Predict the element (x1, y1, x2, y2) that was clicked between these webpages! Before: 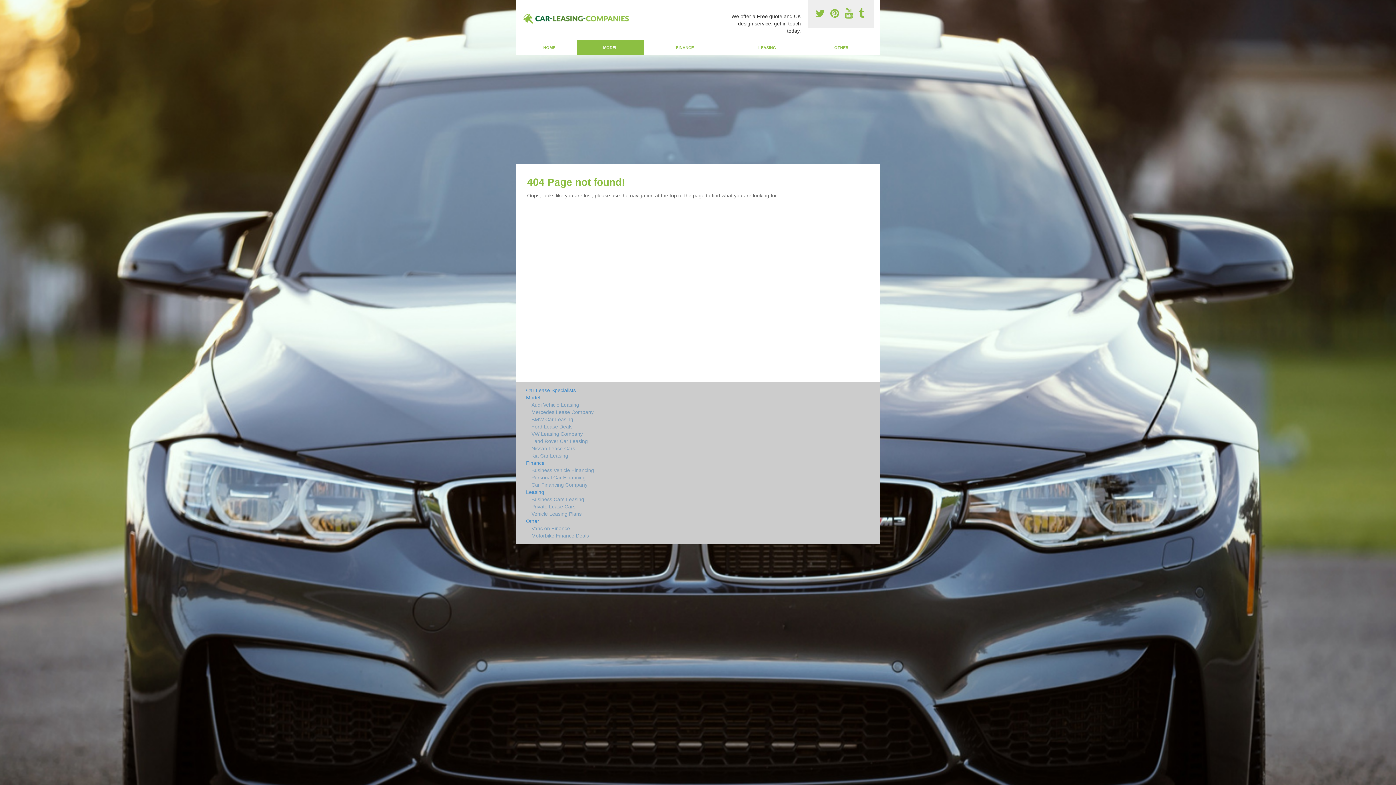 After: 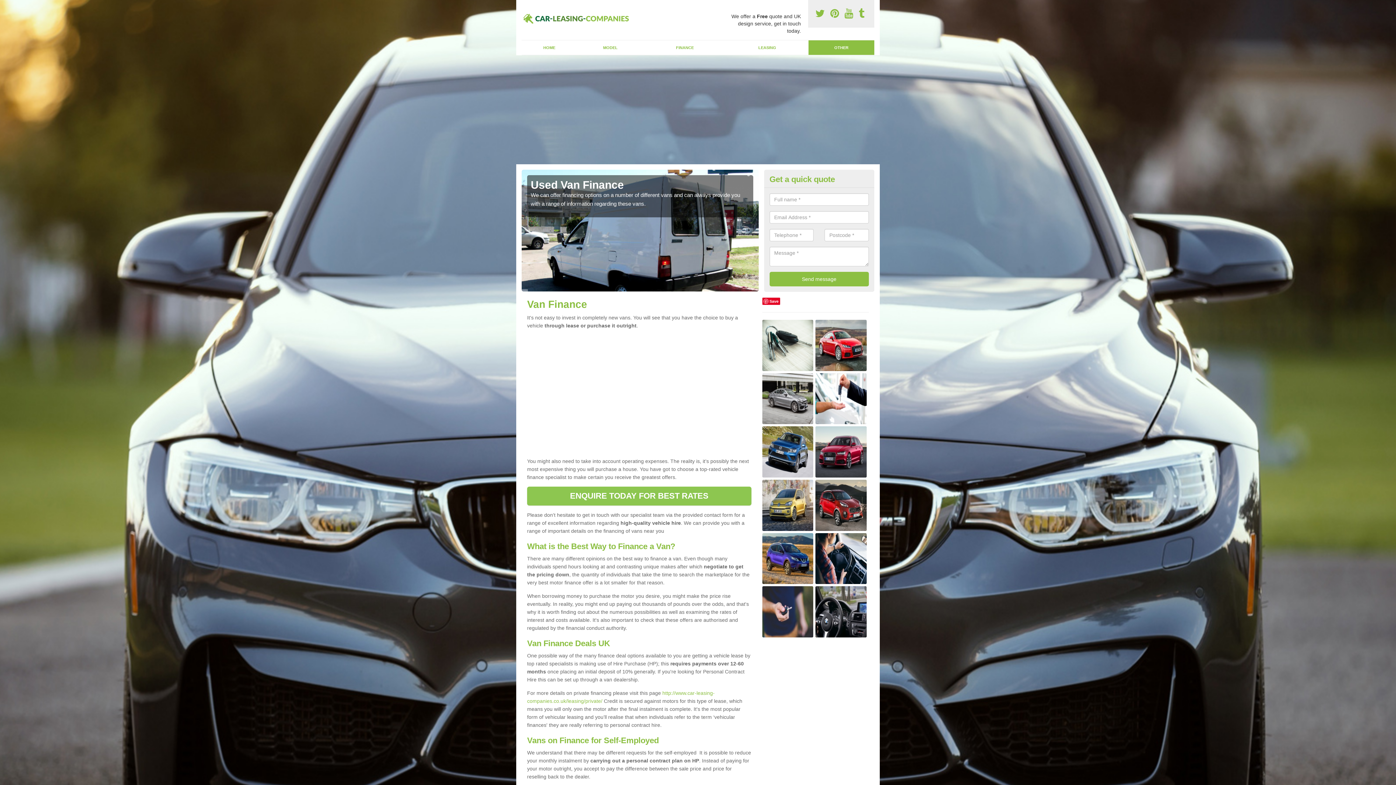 Action: label: Vans on Finance bbox: (526, 525, 751, 532)